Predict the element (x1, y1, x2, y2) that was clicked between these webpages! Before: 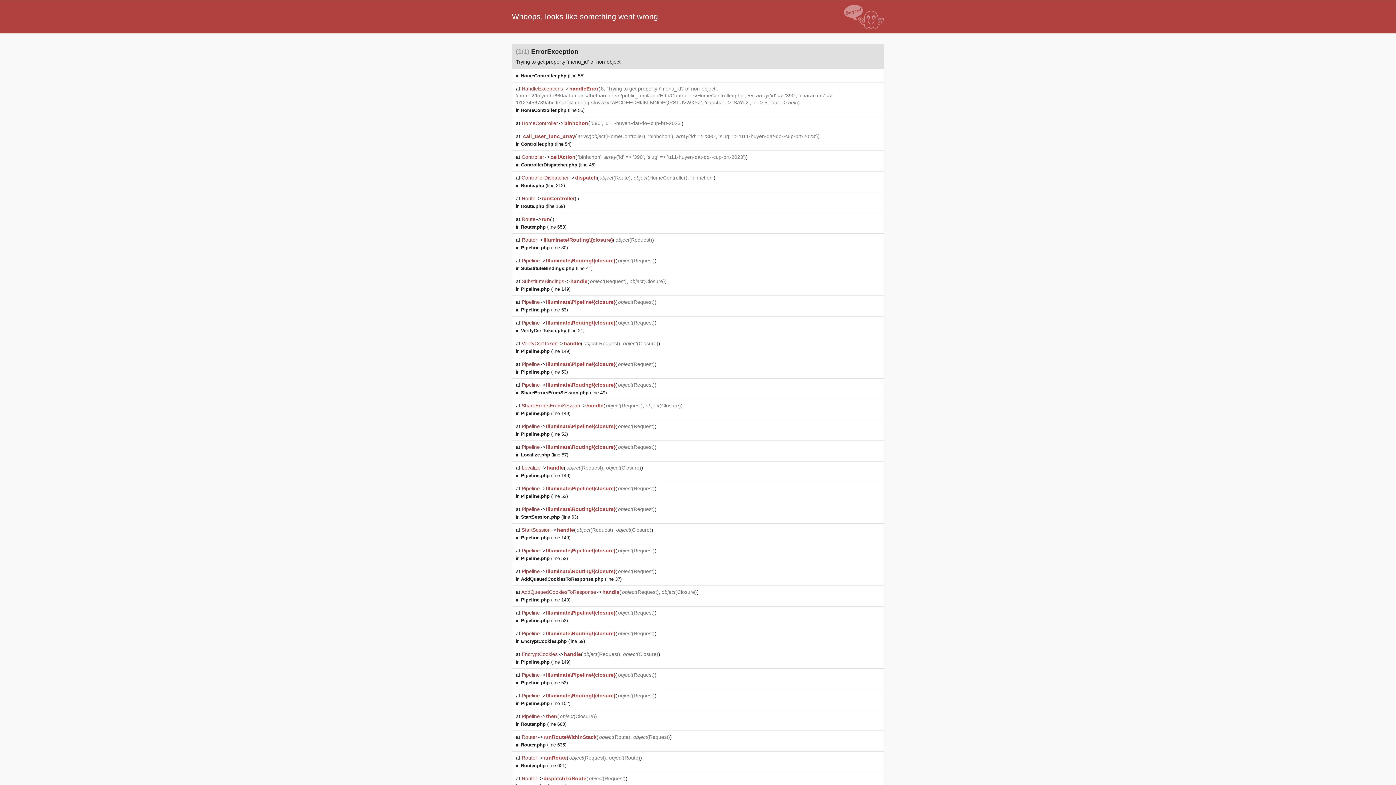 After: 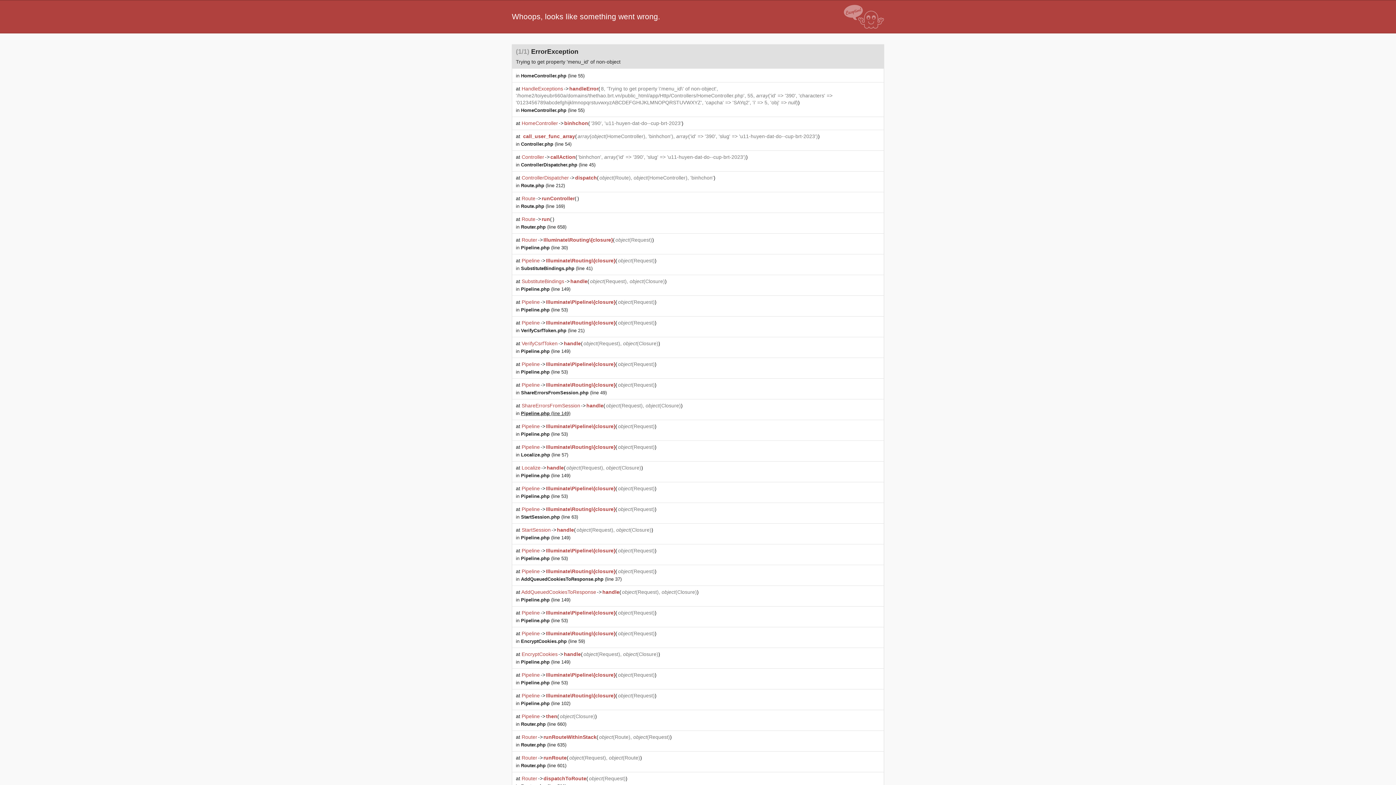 Action: label: Pipeline.php (line 149) bbox: (521, 410, 570, 416)